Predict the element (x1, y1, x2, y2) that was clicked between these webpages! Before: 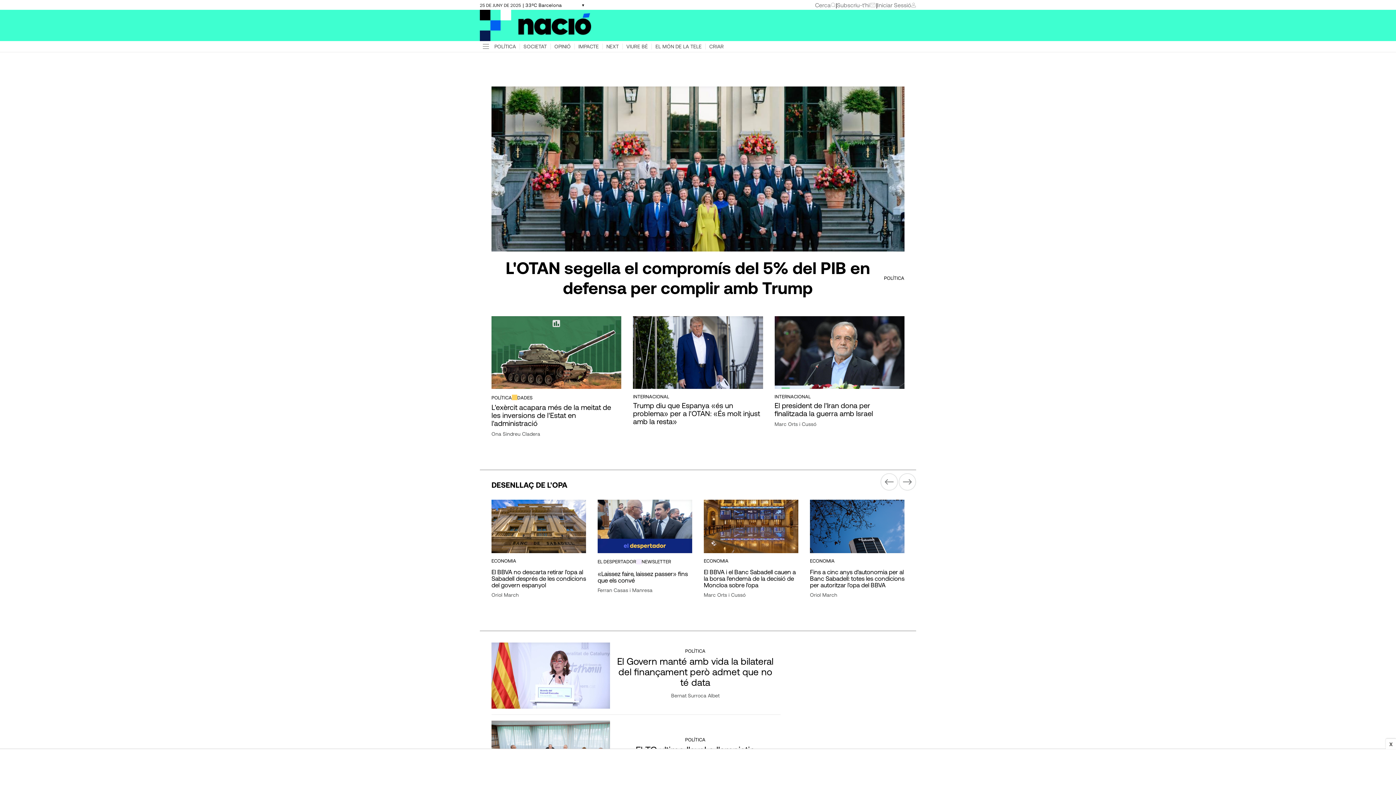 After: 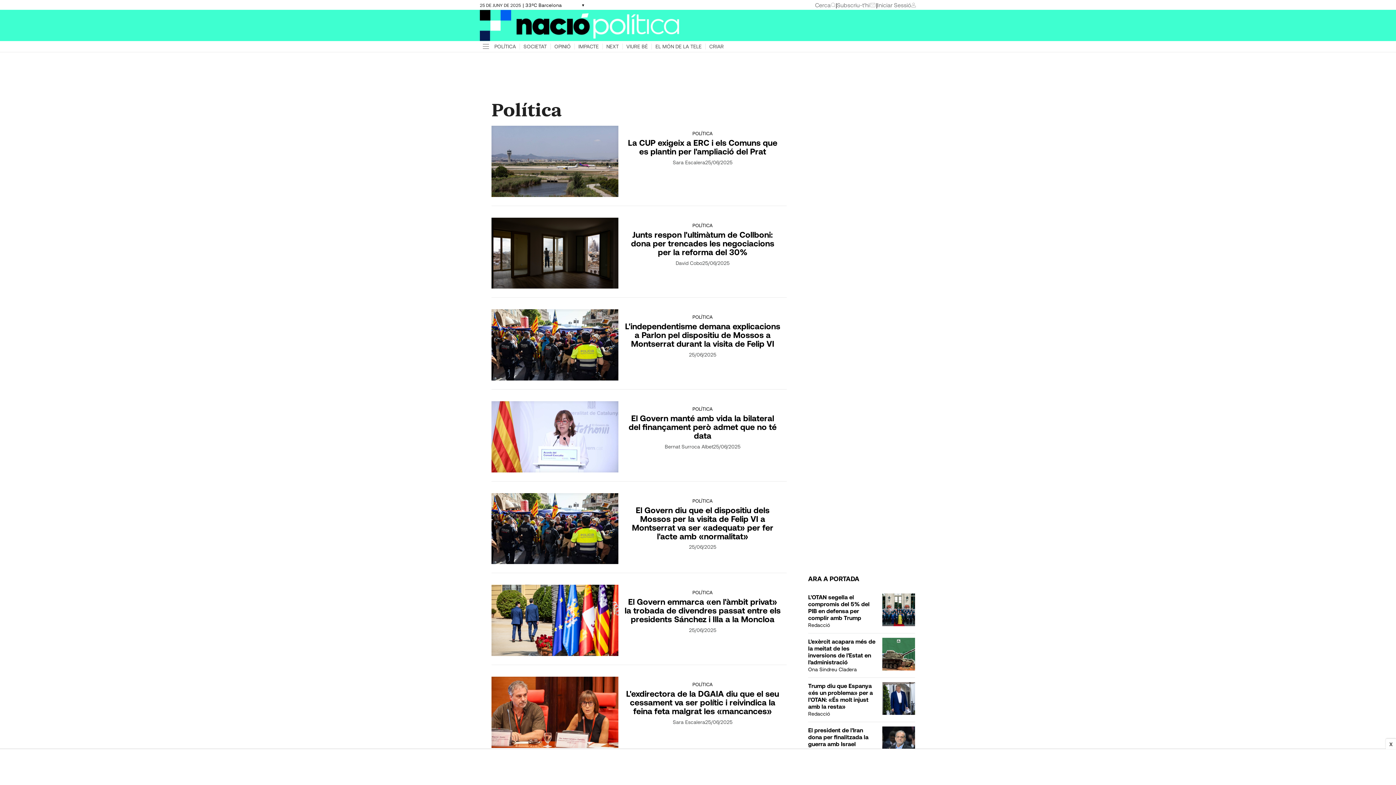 Action: bbox: (490, 43, 519, 49) label: POLÍTICA